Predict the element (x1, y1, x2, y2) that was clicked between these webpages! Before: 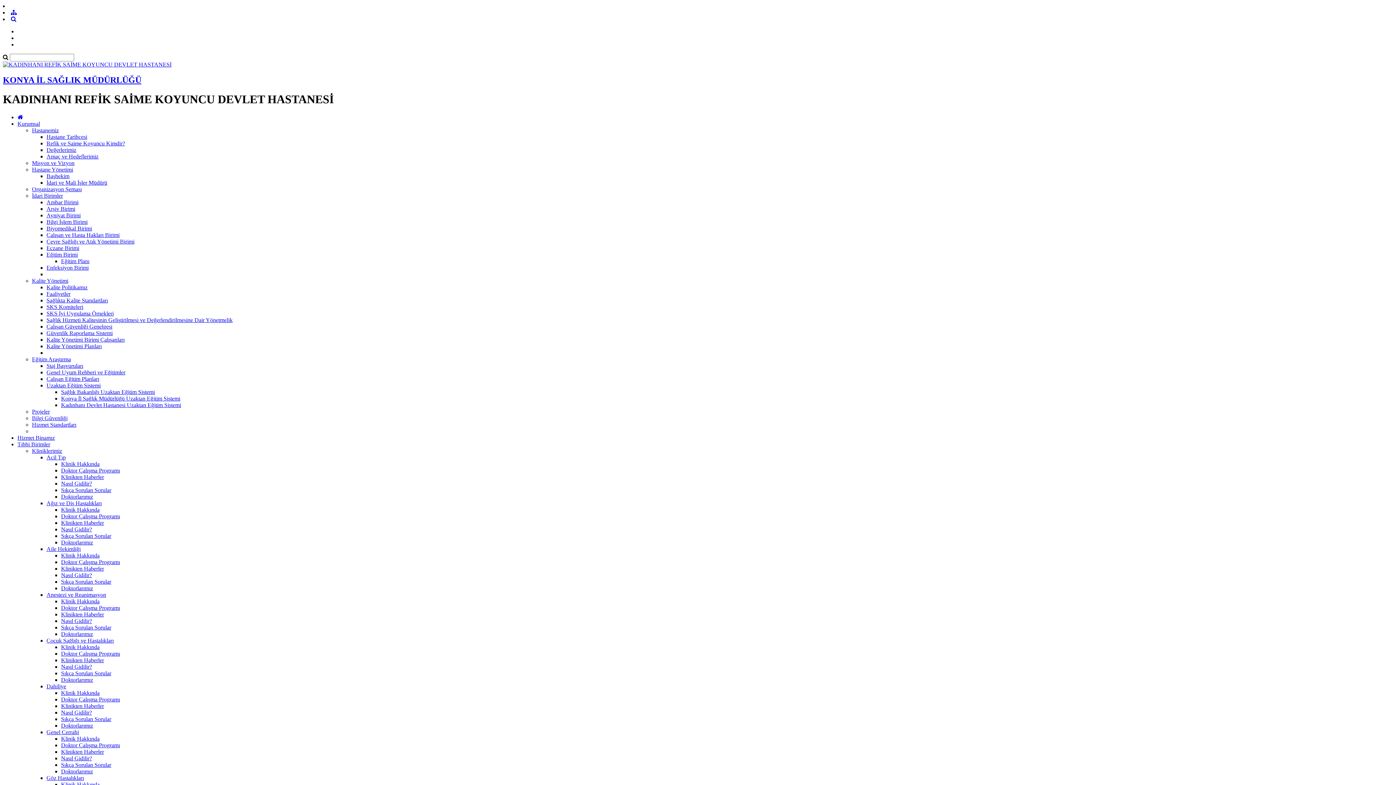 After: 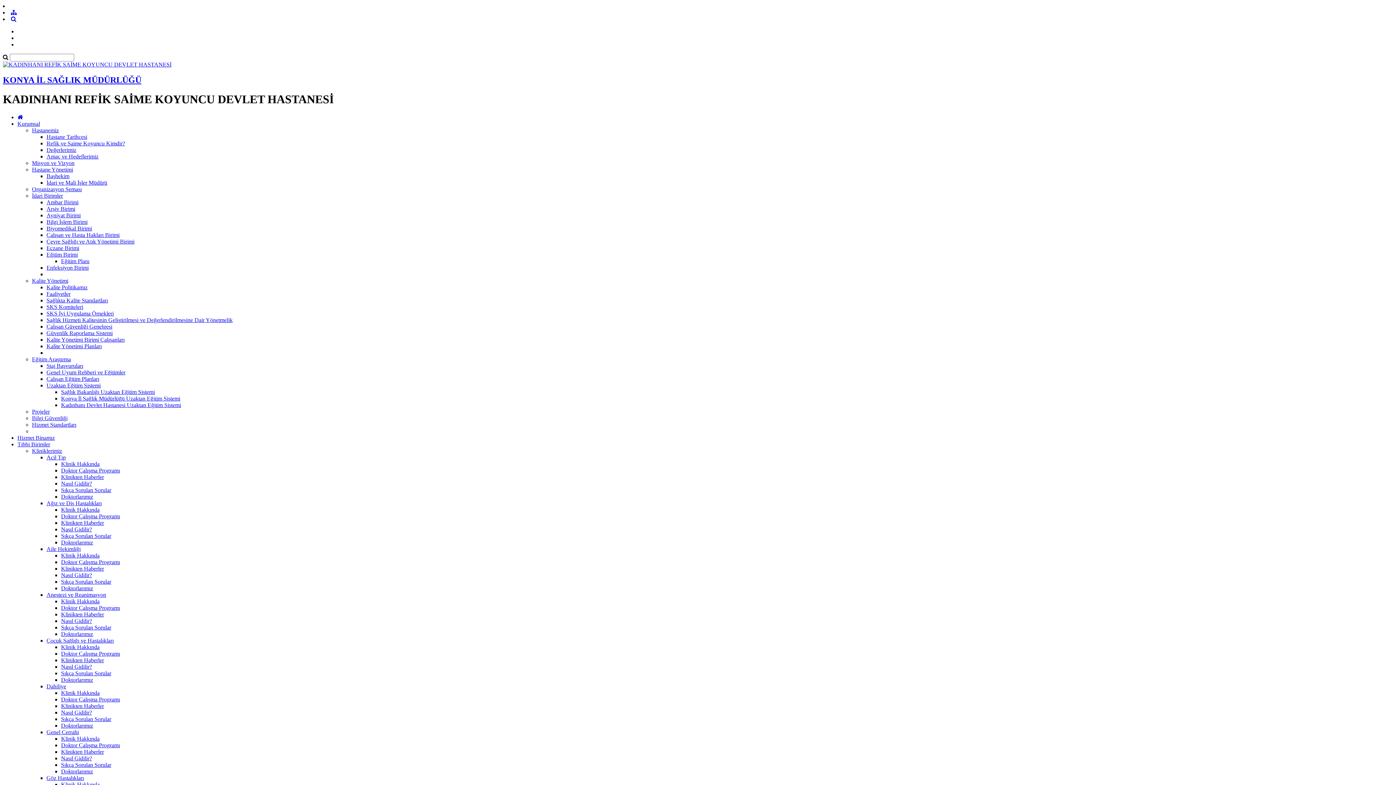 Action: bbox: (32, 421, 76, 427) label: Hizmet Standartları